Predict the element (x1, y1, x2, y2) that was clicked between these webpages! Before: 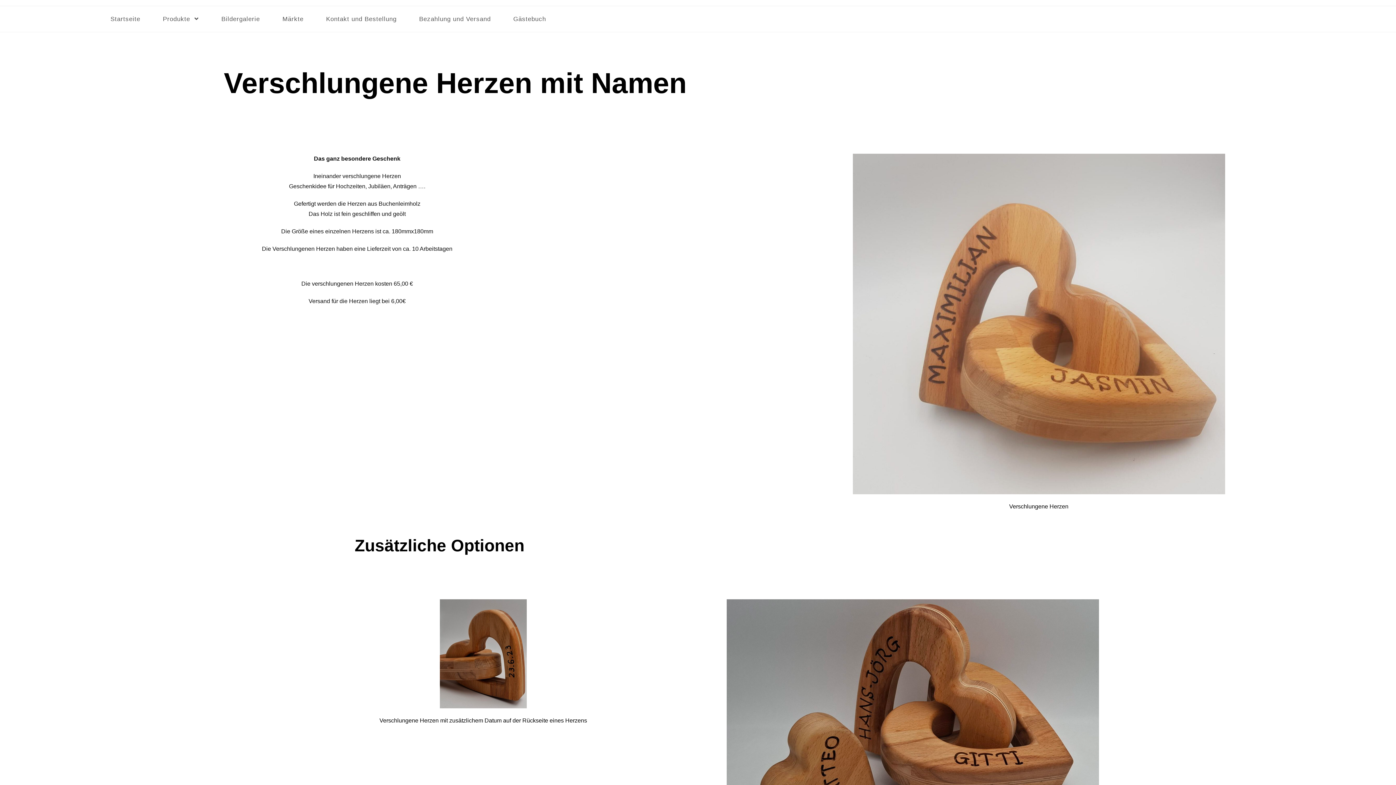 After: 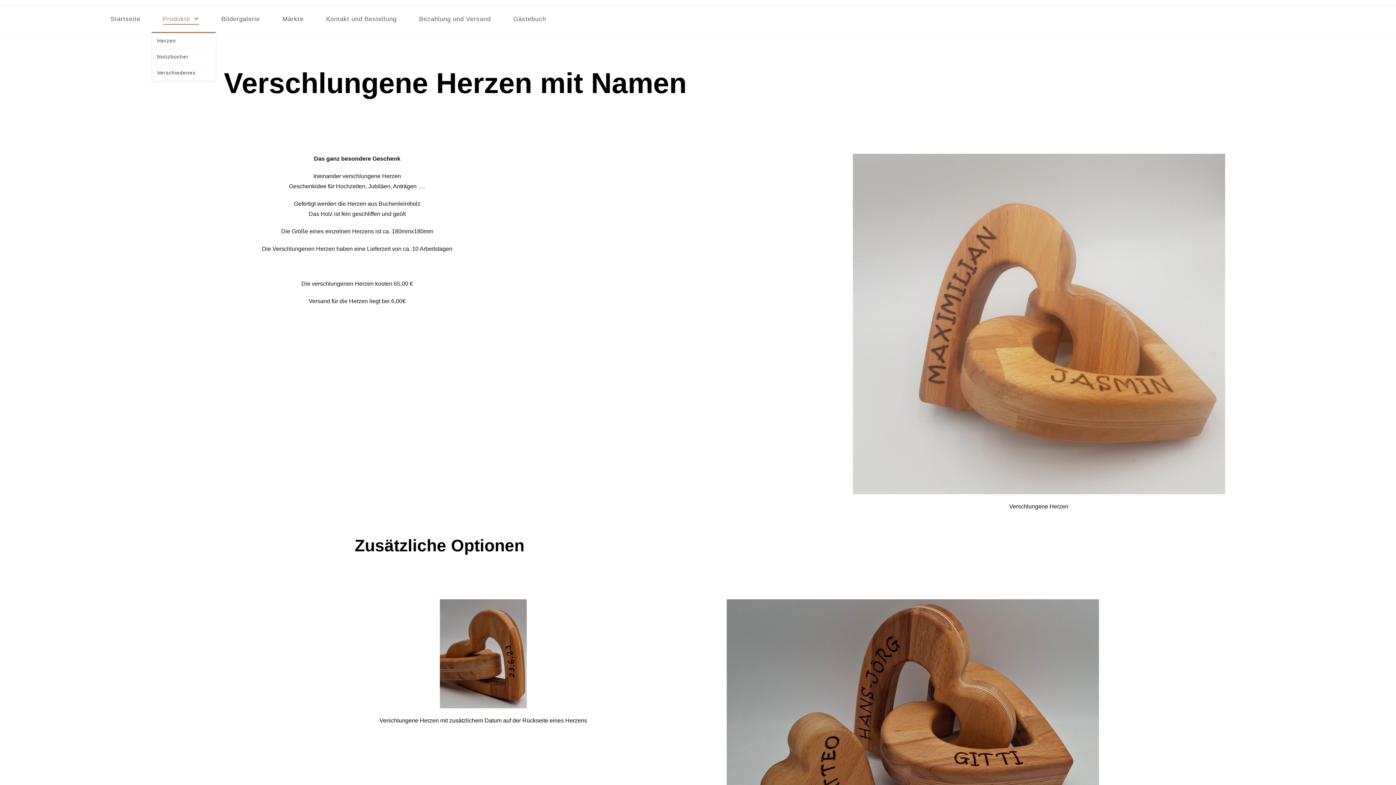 Action: bbox: (151, 6, 210, 32) label: Produkte 